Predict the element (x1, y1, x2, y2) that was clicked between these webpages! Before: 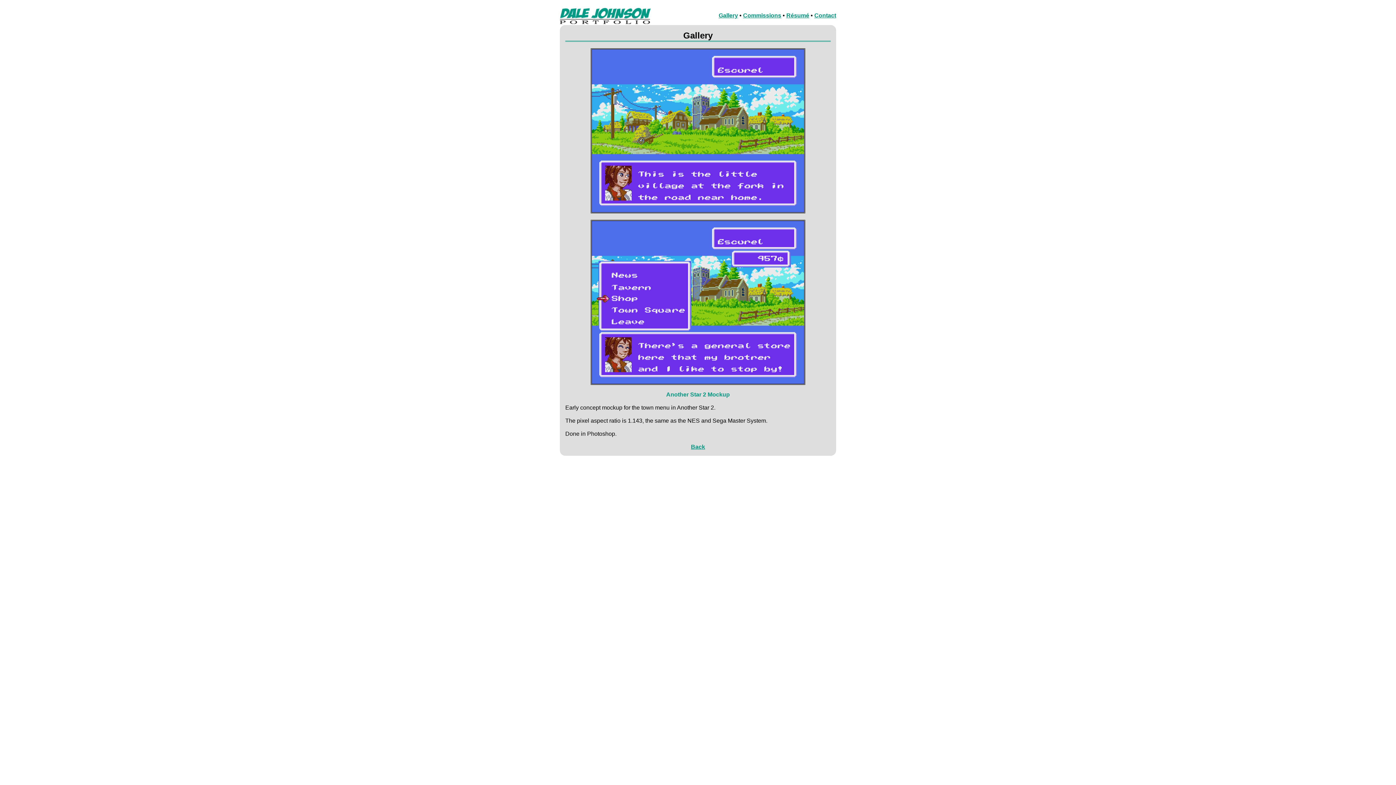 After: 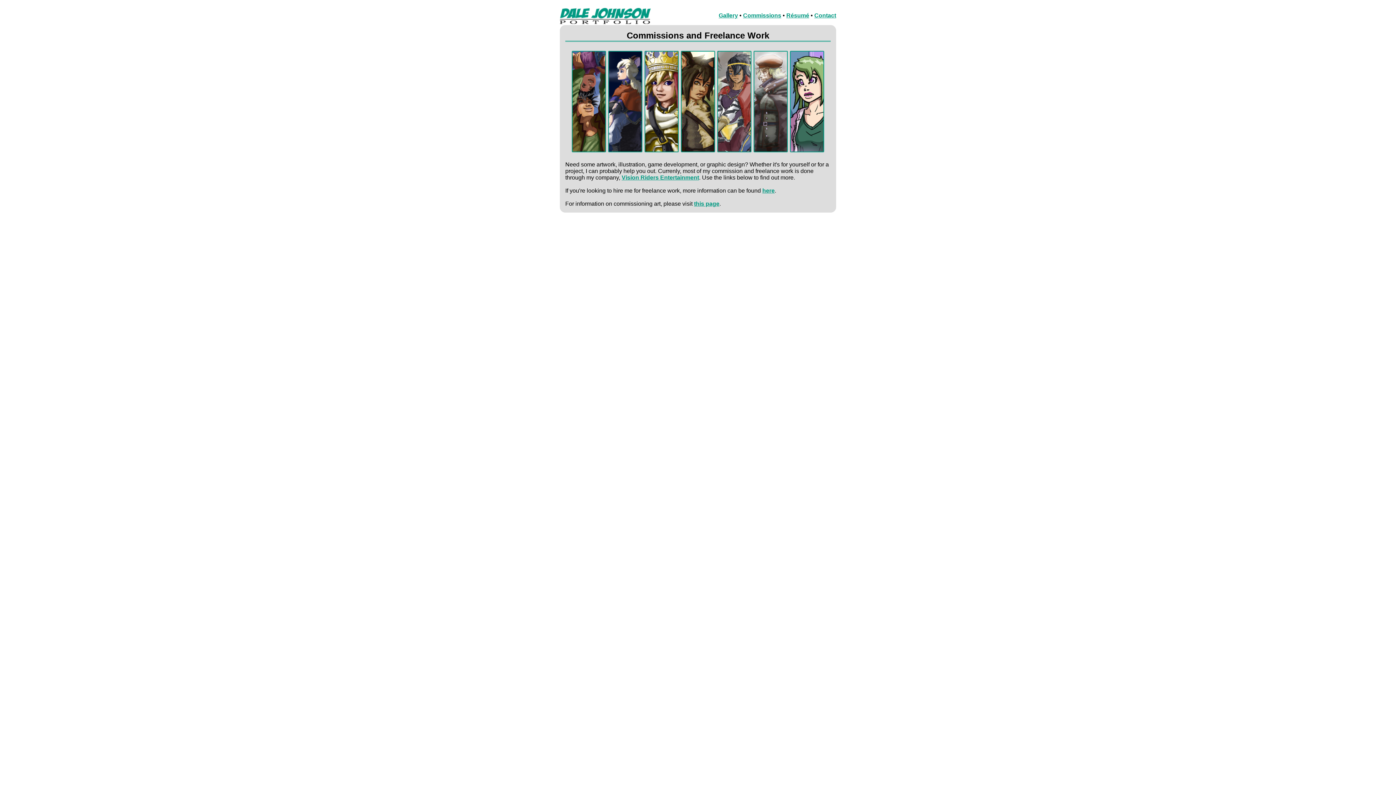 Action: label: Commissions bbox: (743, 12, 781, 18)